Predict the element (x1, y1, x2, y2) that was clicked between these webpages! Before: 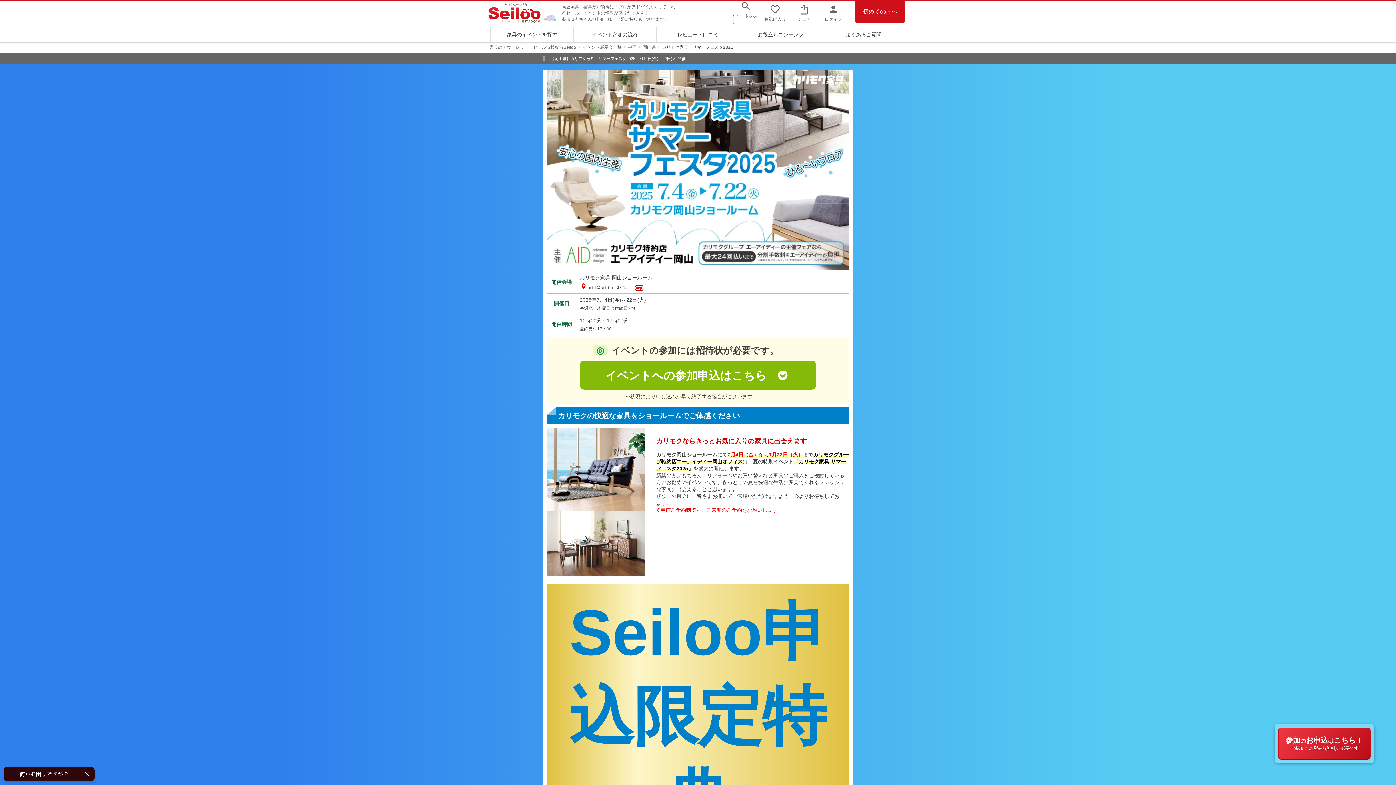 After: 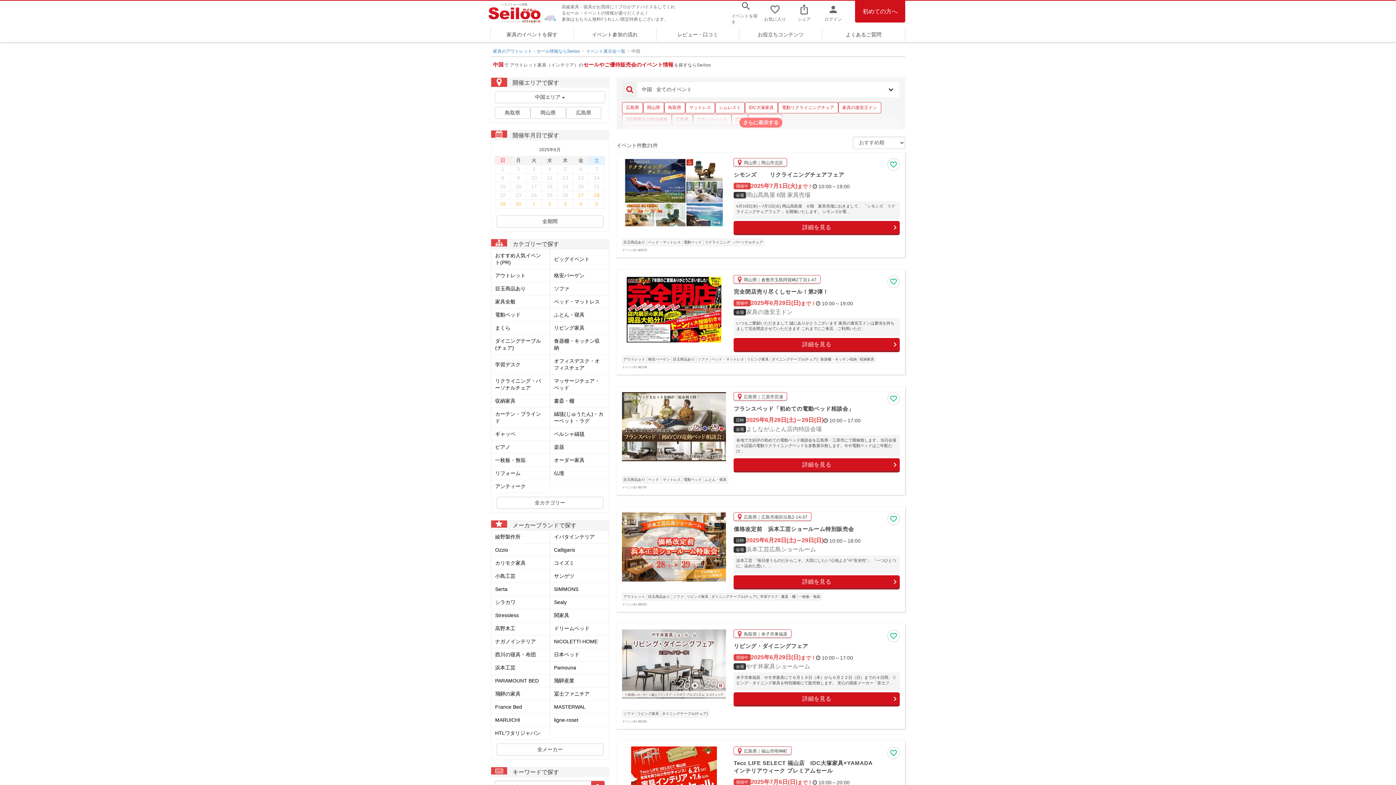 Action: label: 中国 bbox: (628, 44, 636, 49)